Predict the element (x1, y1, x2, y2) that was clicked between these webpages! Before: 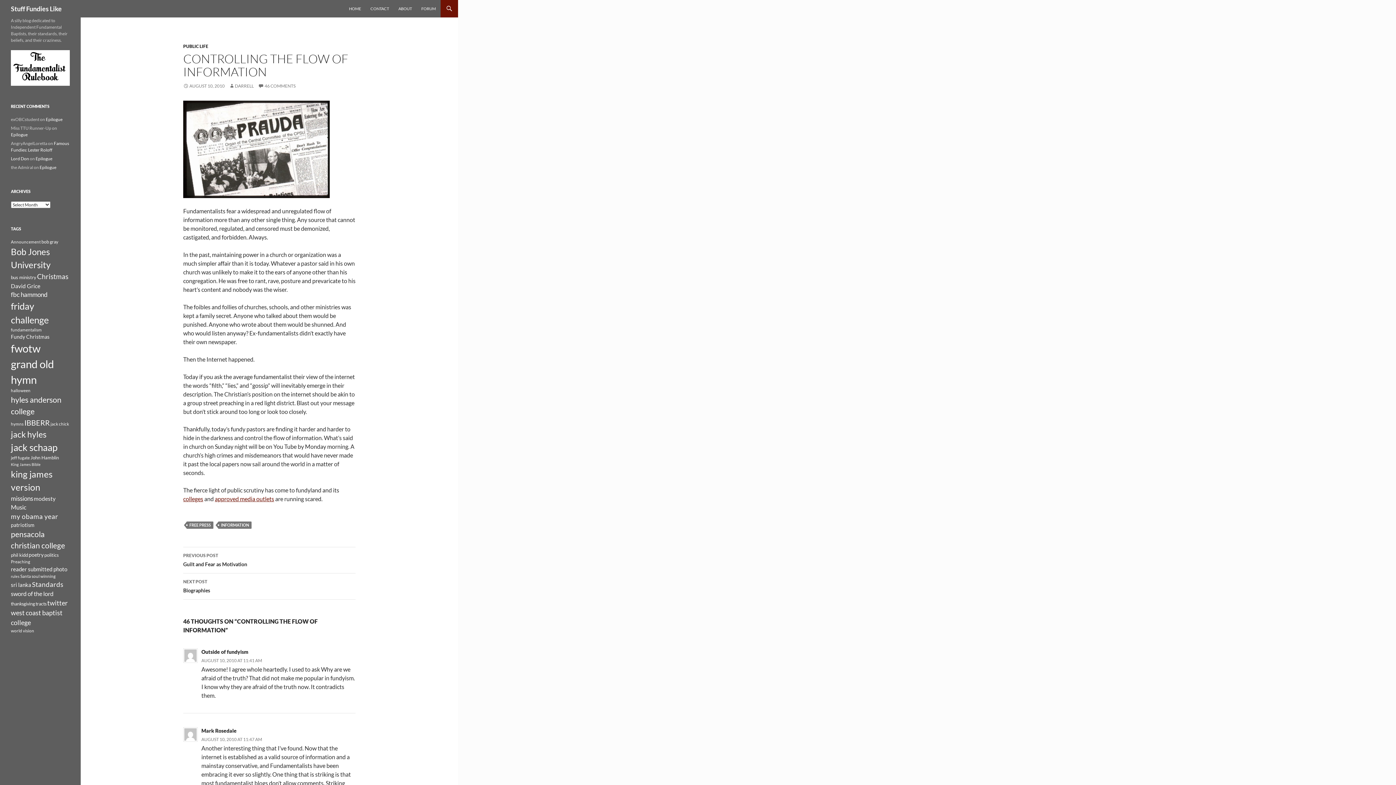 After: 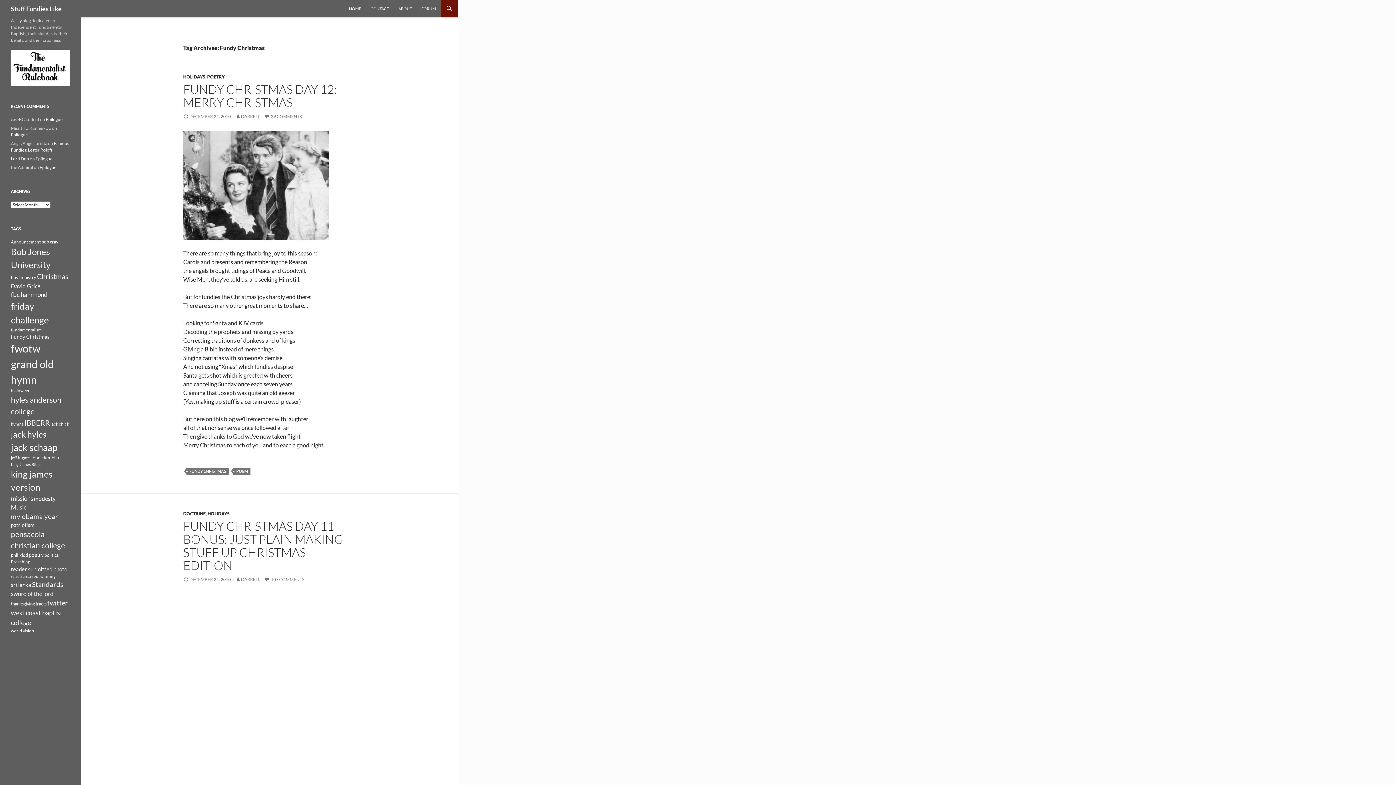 Action: label: Fundy Christmas (13 items) bbox: (10, 333, 49, 339)